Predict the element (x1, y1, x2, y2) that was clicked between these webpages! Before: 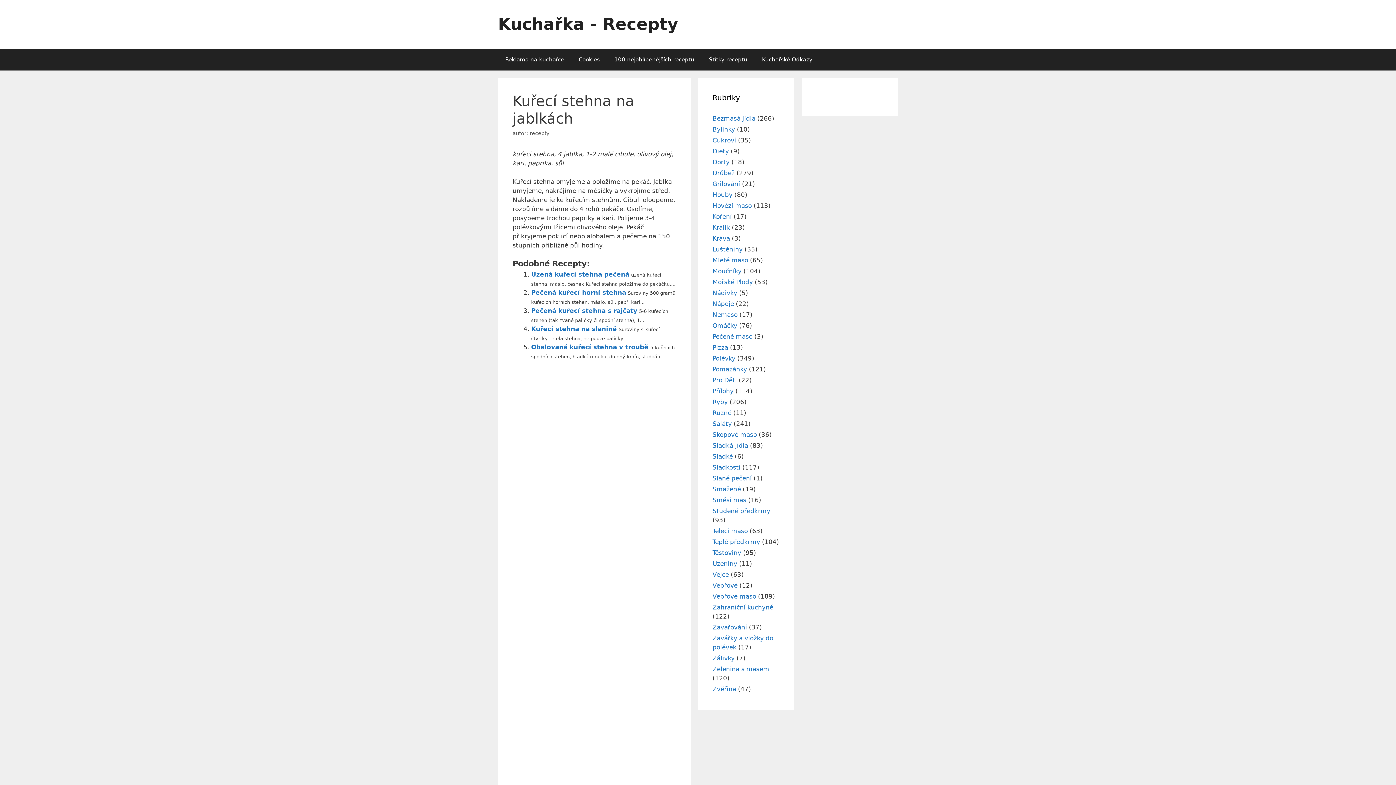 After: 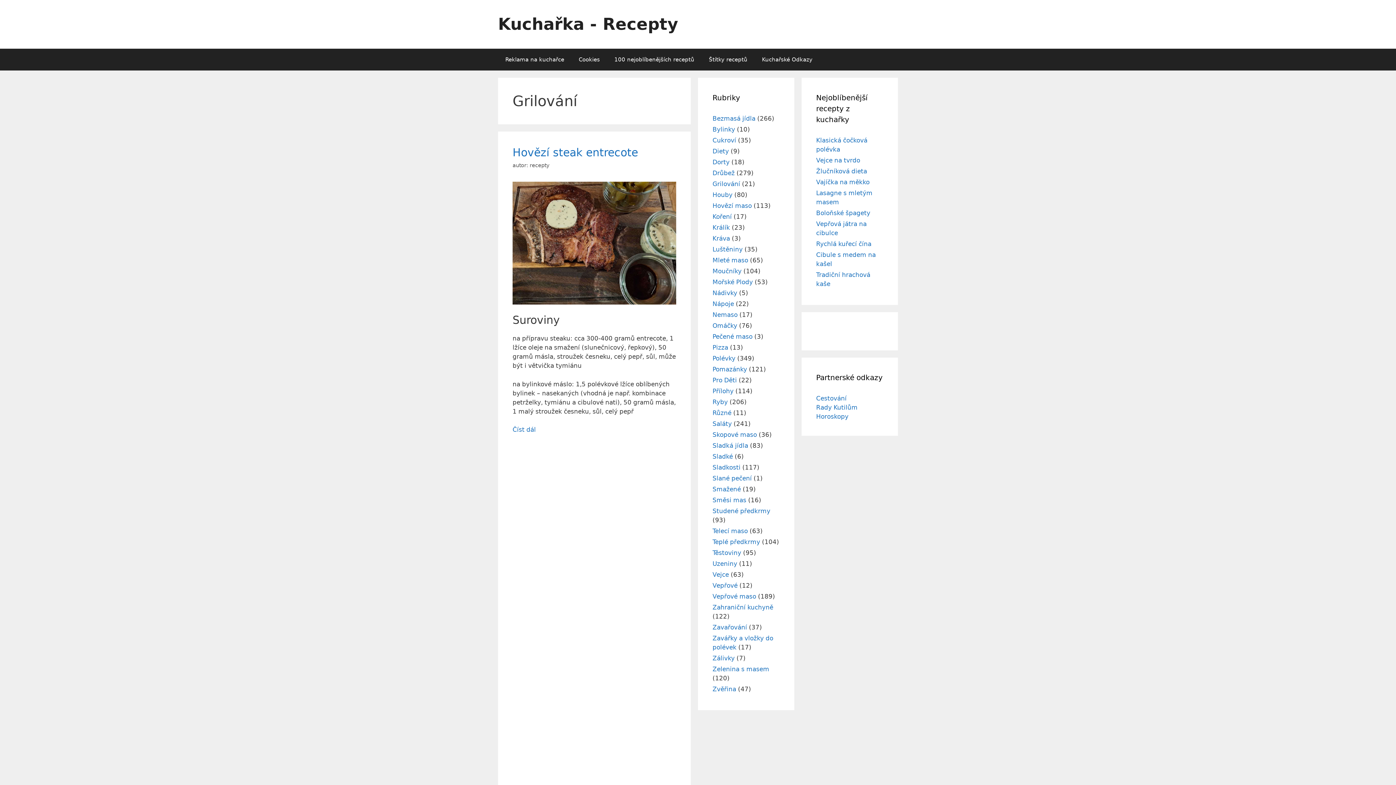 Action: bbox: (712, 180, 740, 187) label: Grilování